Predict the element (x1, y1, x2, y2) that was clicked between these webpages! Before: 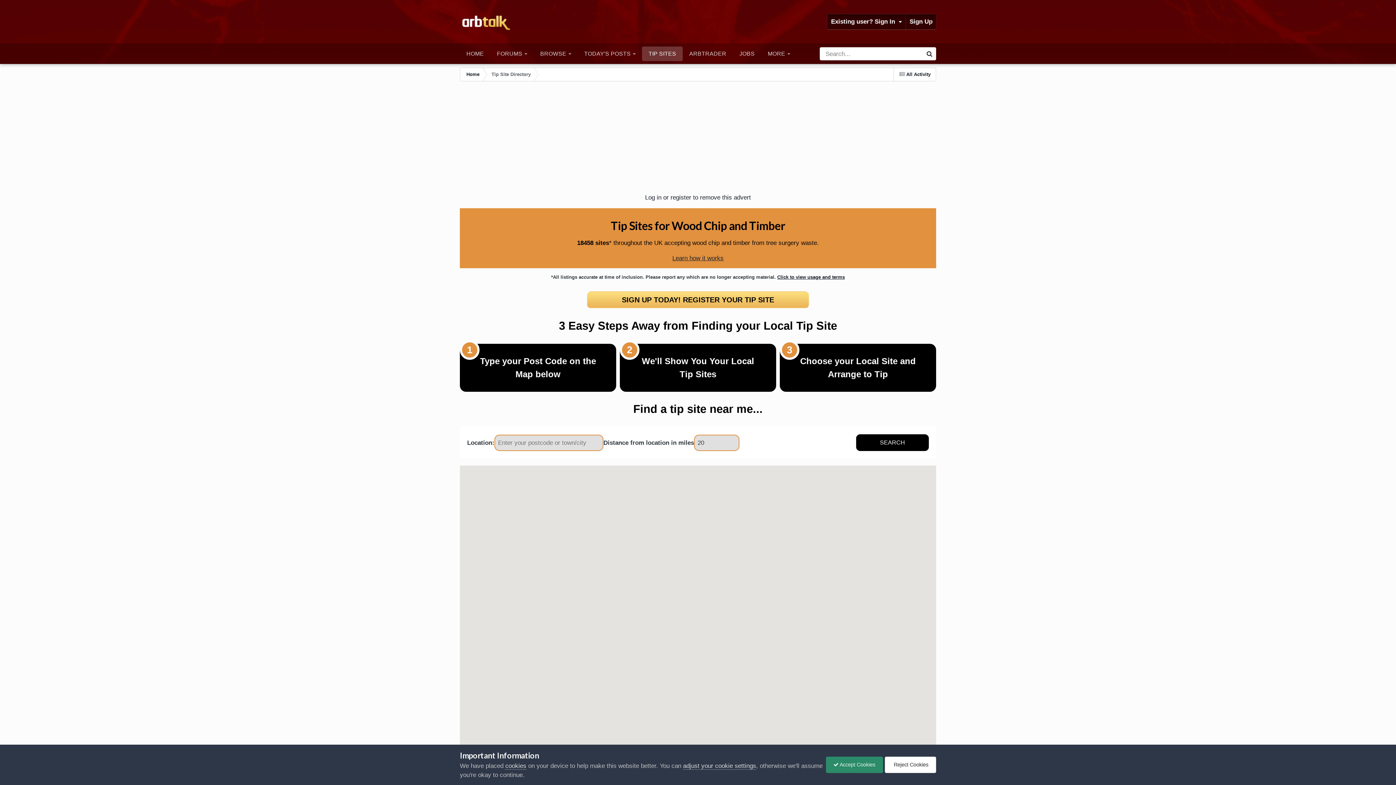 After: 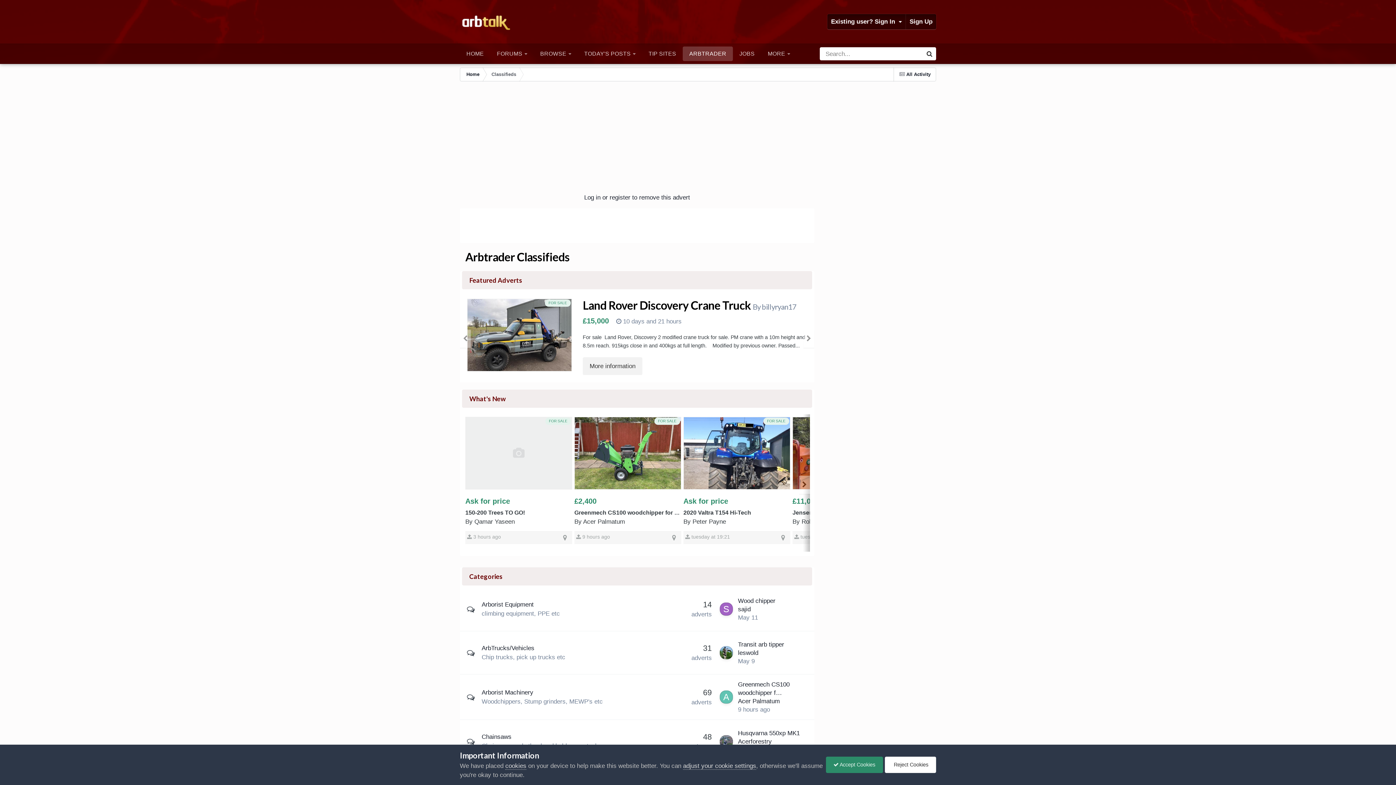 Action: label: ARBTRADER bbox: (682, 46, 733, 61)